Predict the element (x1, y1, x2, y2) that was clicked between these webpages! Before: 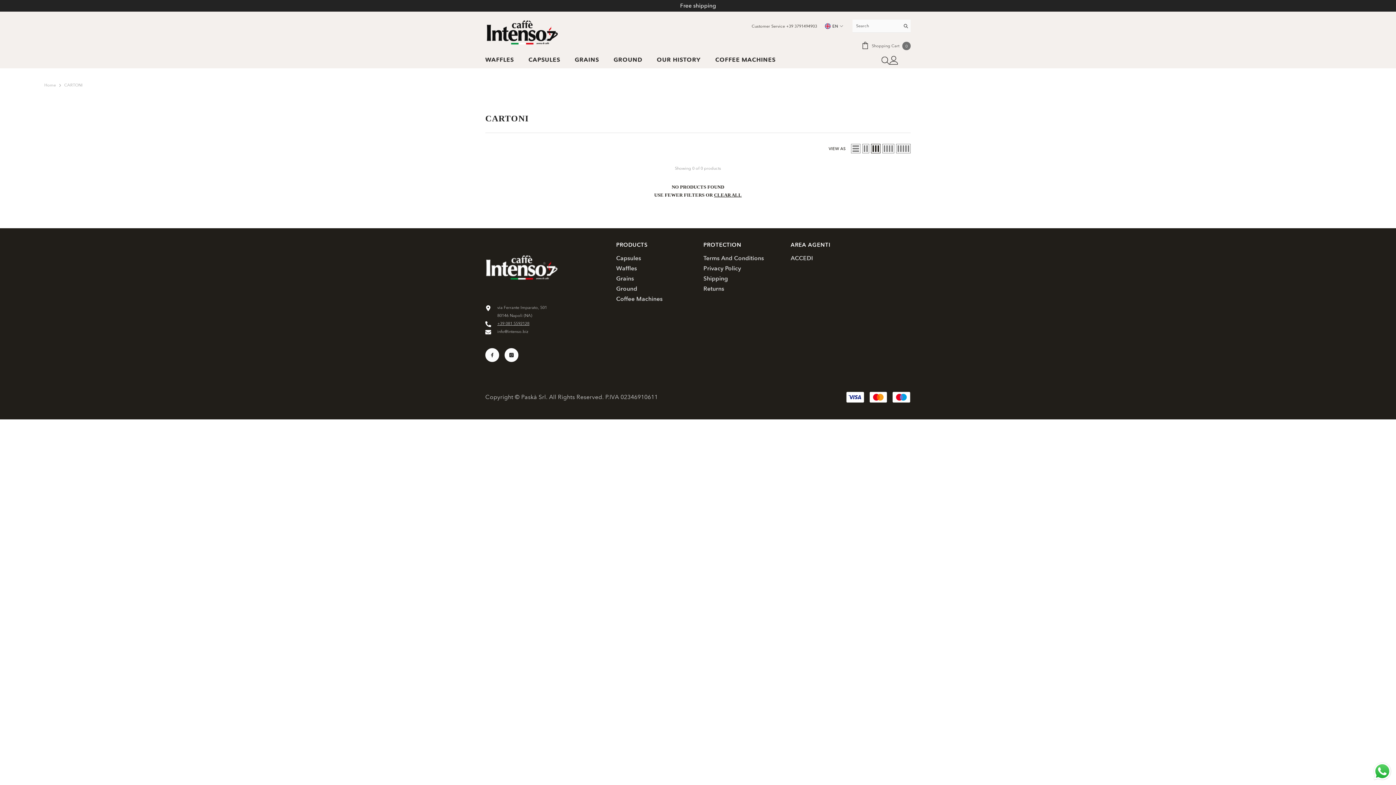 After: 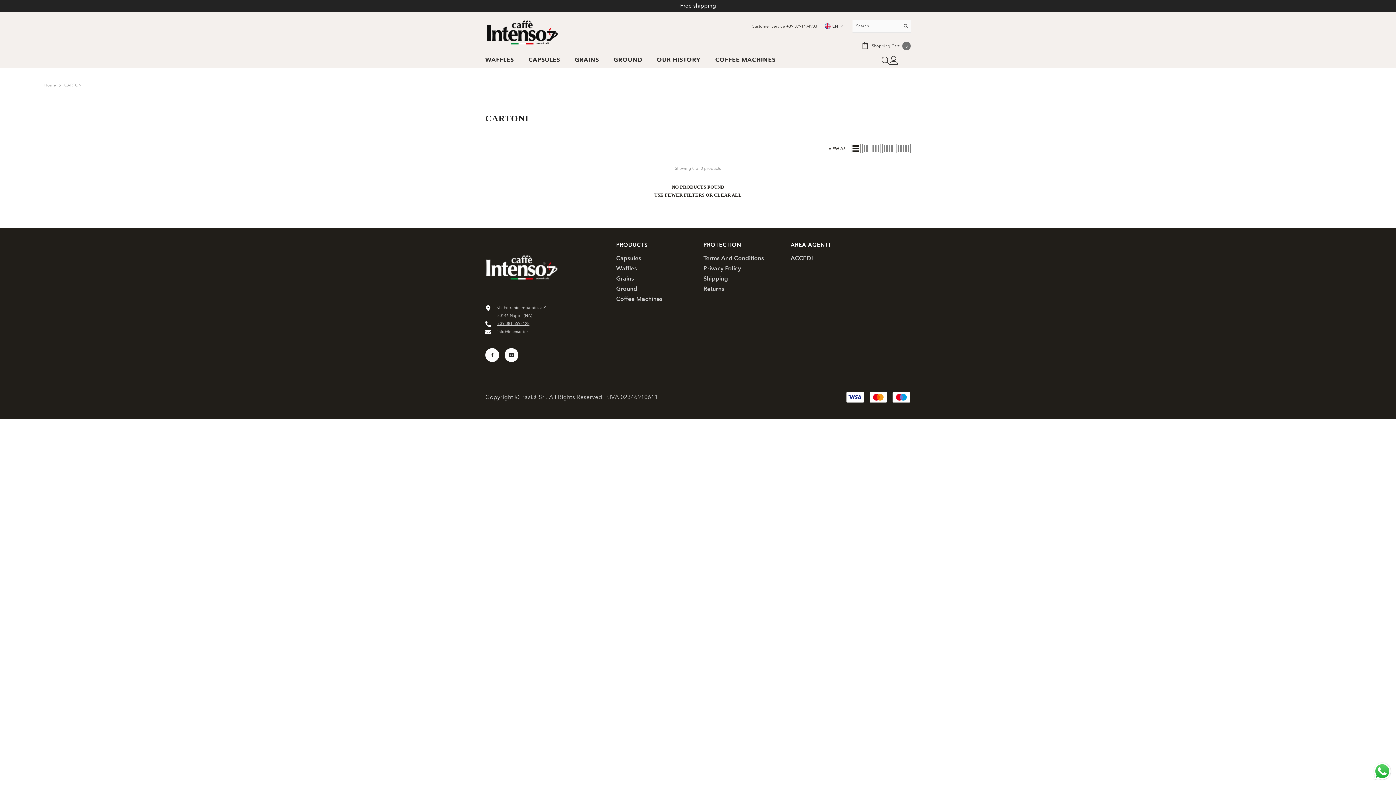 Action: label: List bbox: (851, 144, 860, 153)